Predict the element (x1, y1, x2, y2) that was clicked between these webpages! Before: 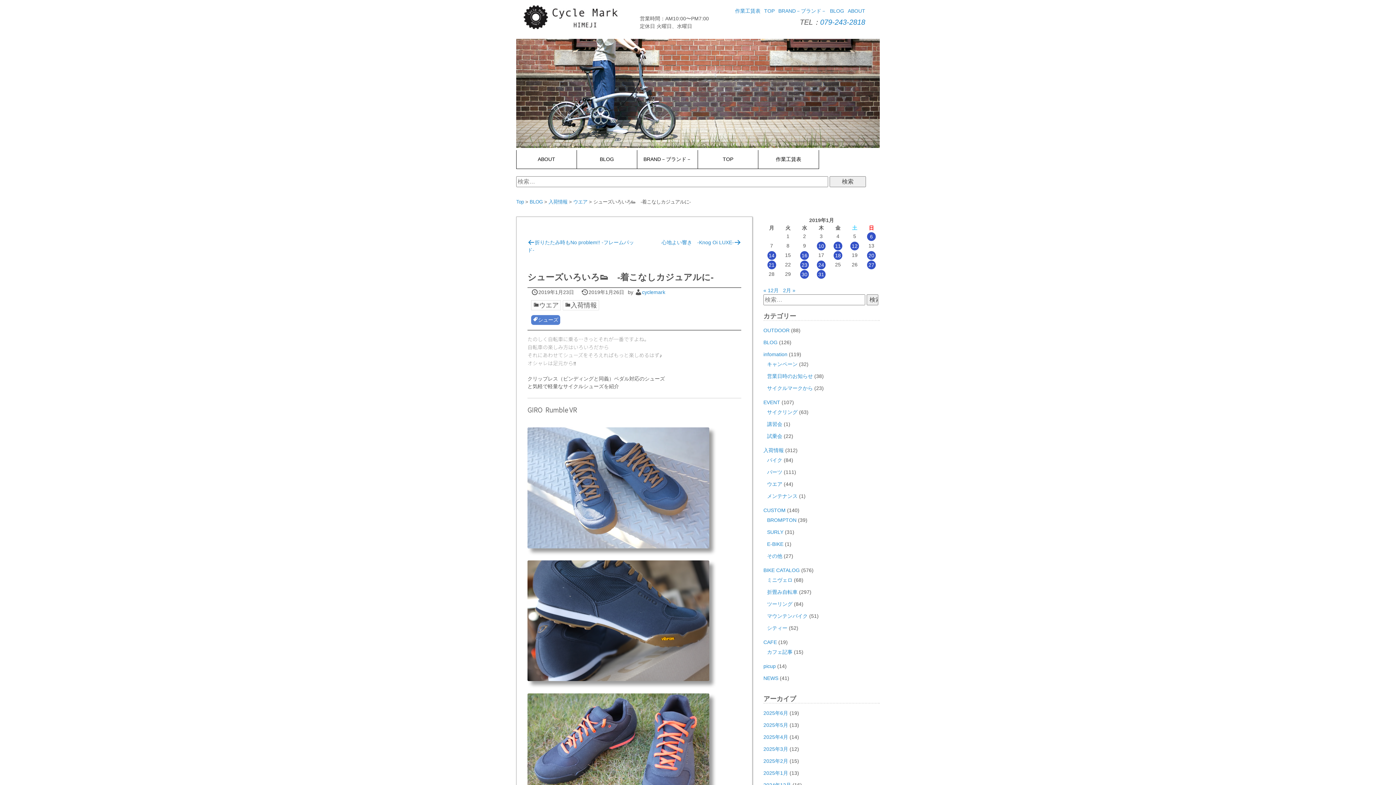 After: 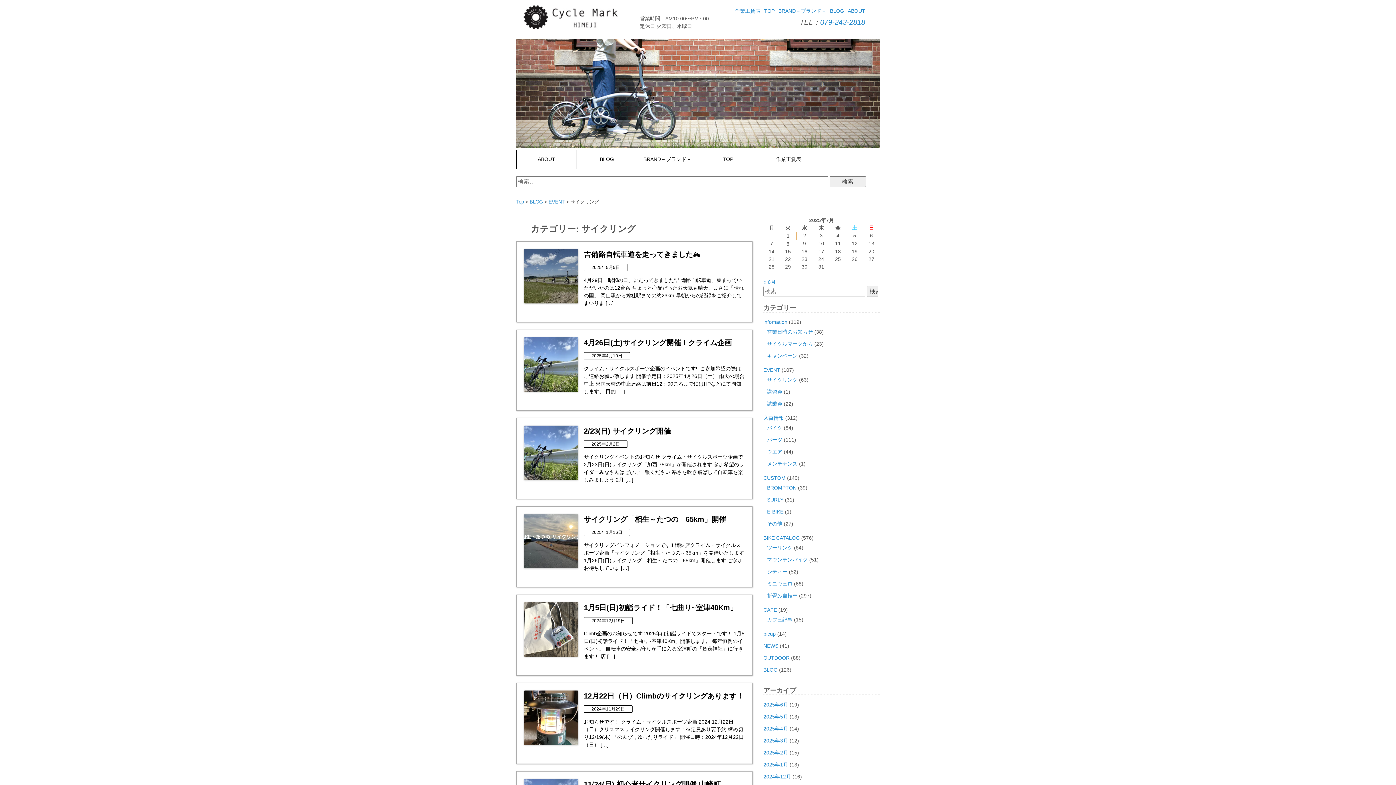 Action: bbox: (767, 409, 797, 415) label: サイクリング